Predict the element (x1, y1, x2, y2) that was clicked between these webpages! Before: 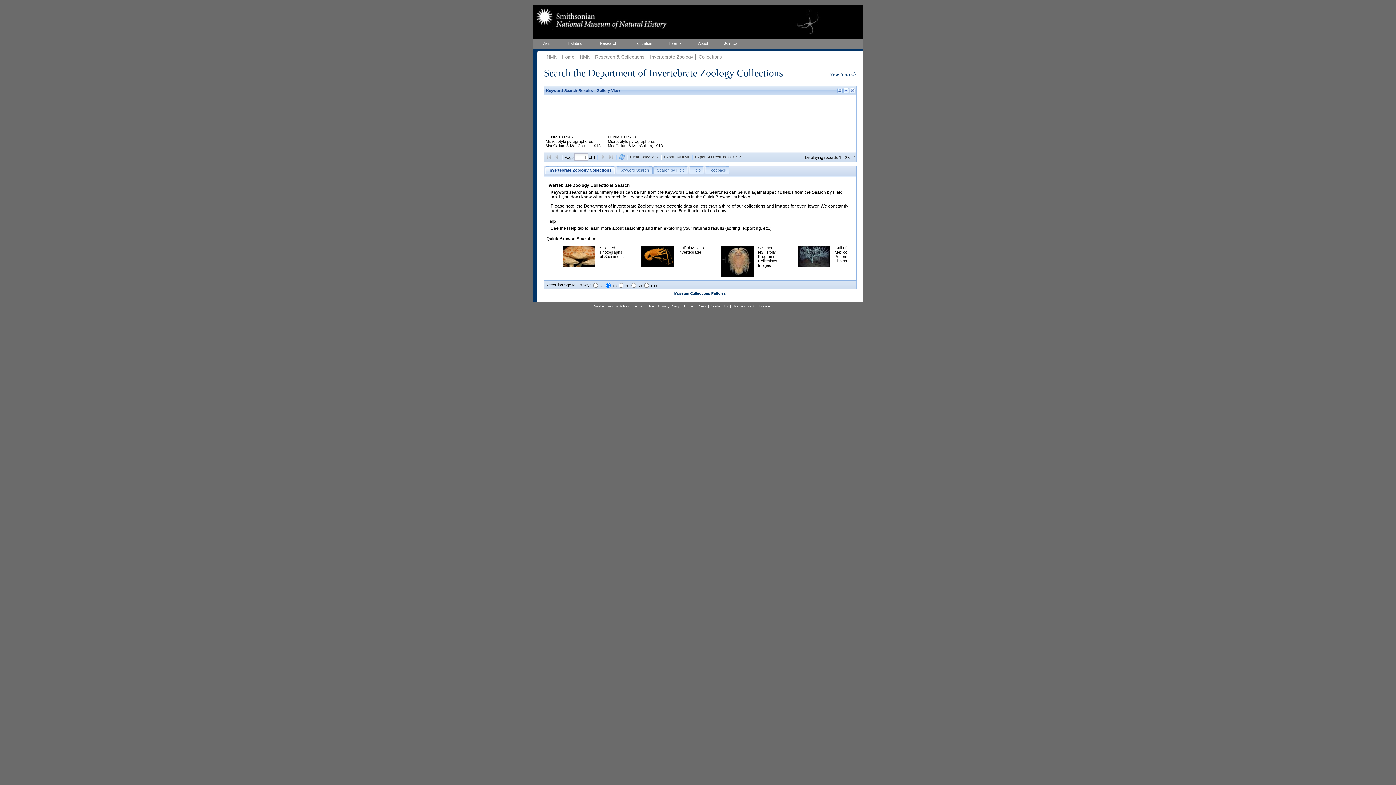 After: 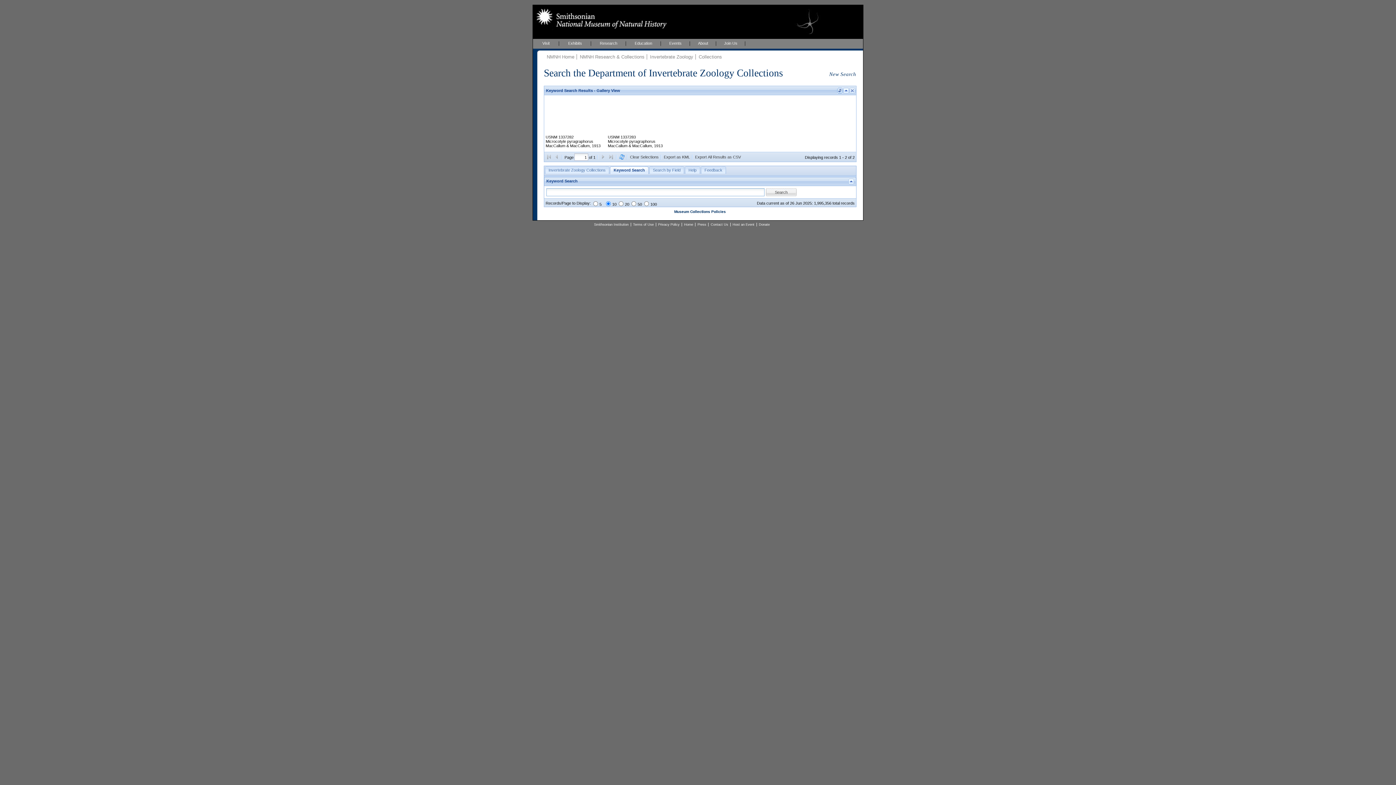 Action: label: Keyword Search bbox: (616, 166, 652, 173)